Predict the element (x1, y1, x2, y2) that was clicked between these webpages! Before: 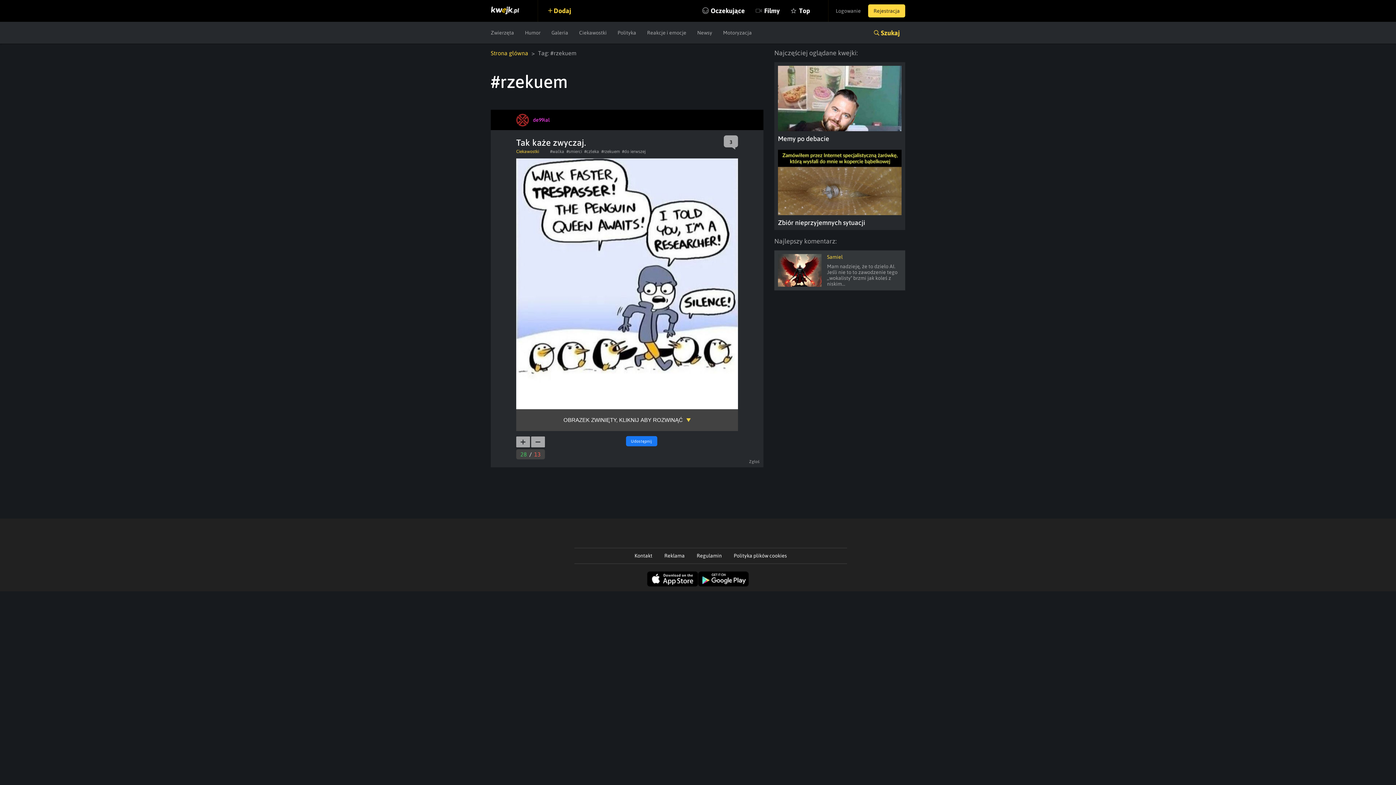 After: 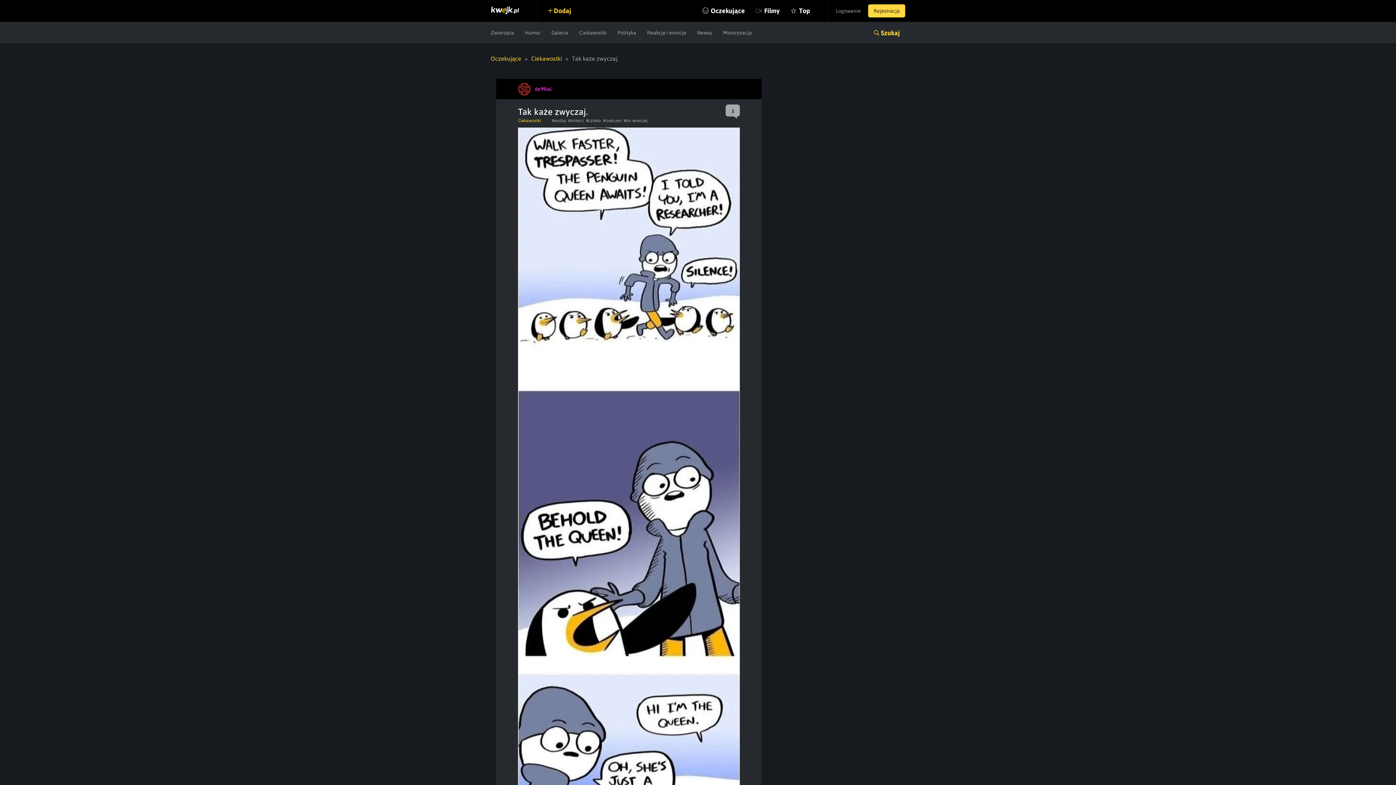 Action: label: 3 bbox: (724, 133, 738, 151)